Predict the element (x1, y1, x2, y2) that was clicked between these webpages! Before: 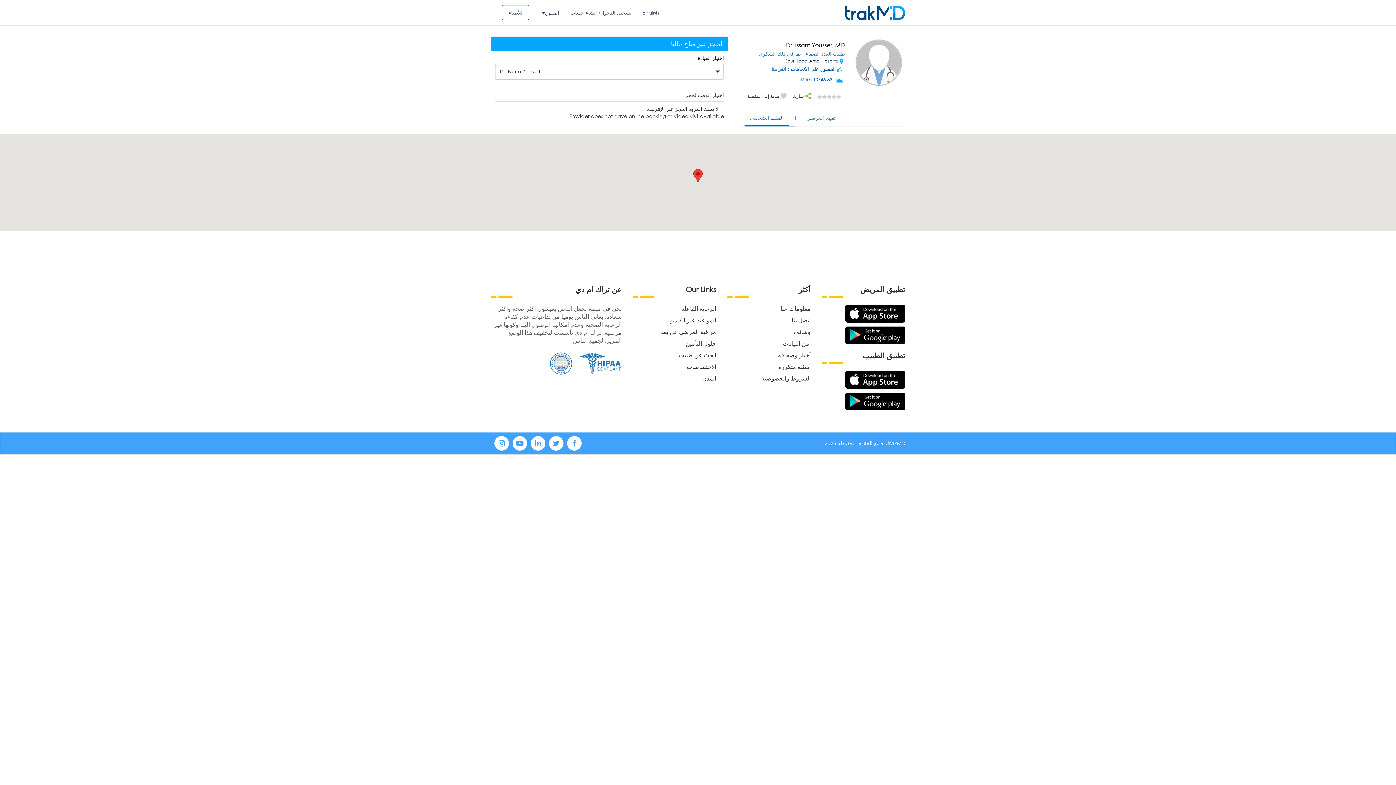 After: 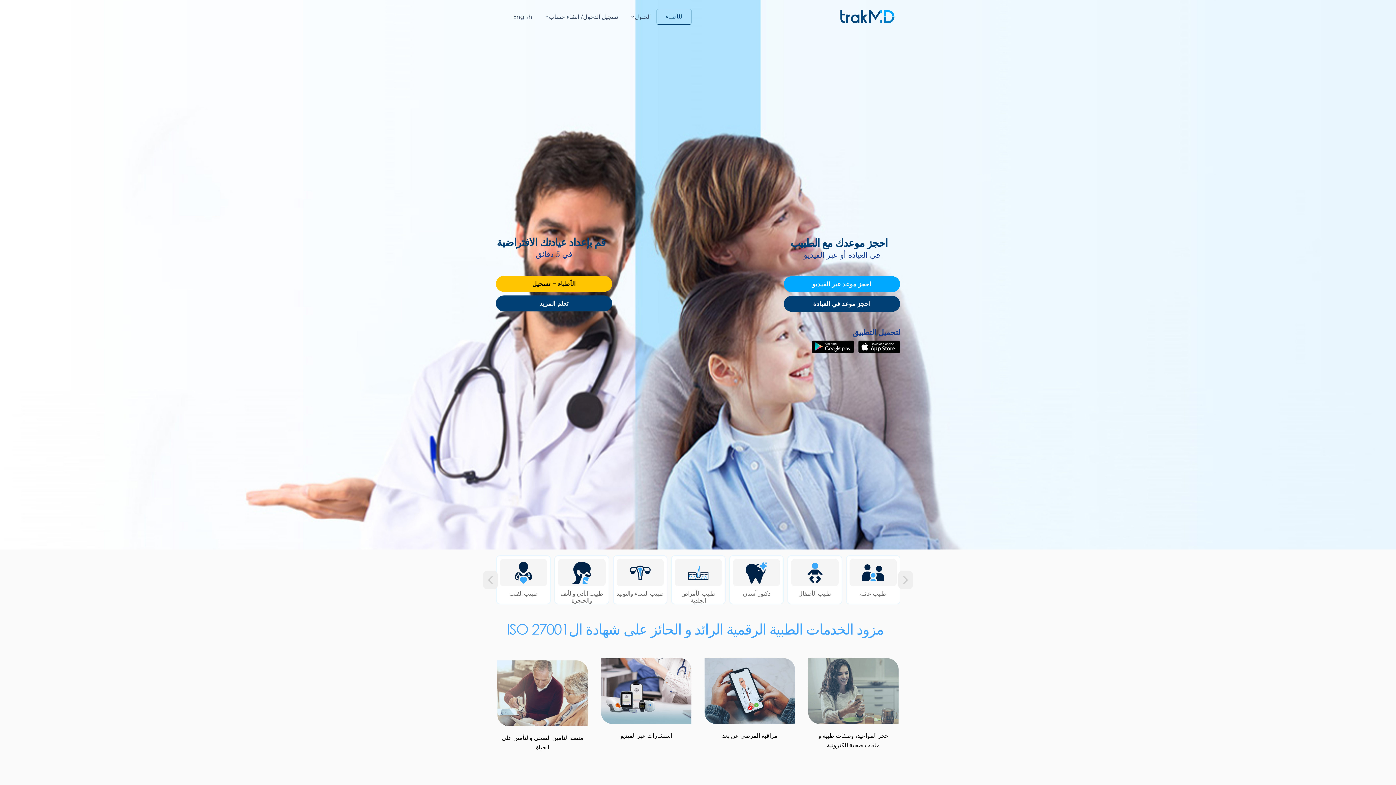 Action: bbox: (845, 3, 905, 21)